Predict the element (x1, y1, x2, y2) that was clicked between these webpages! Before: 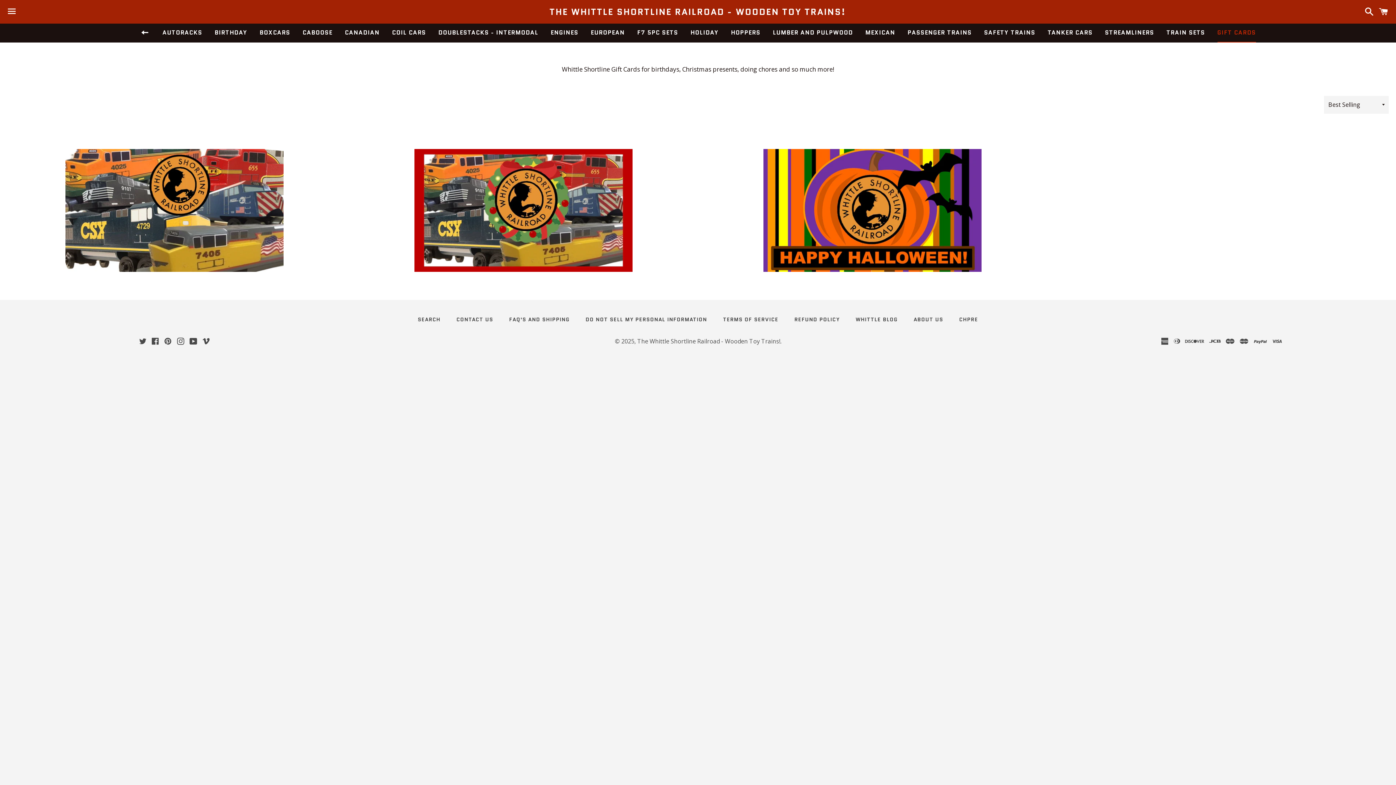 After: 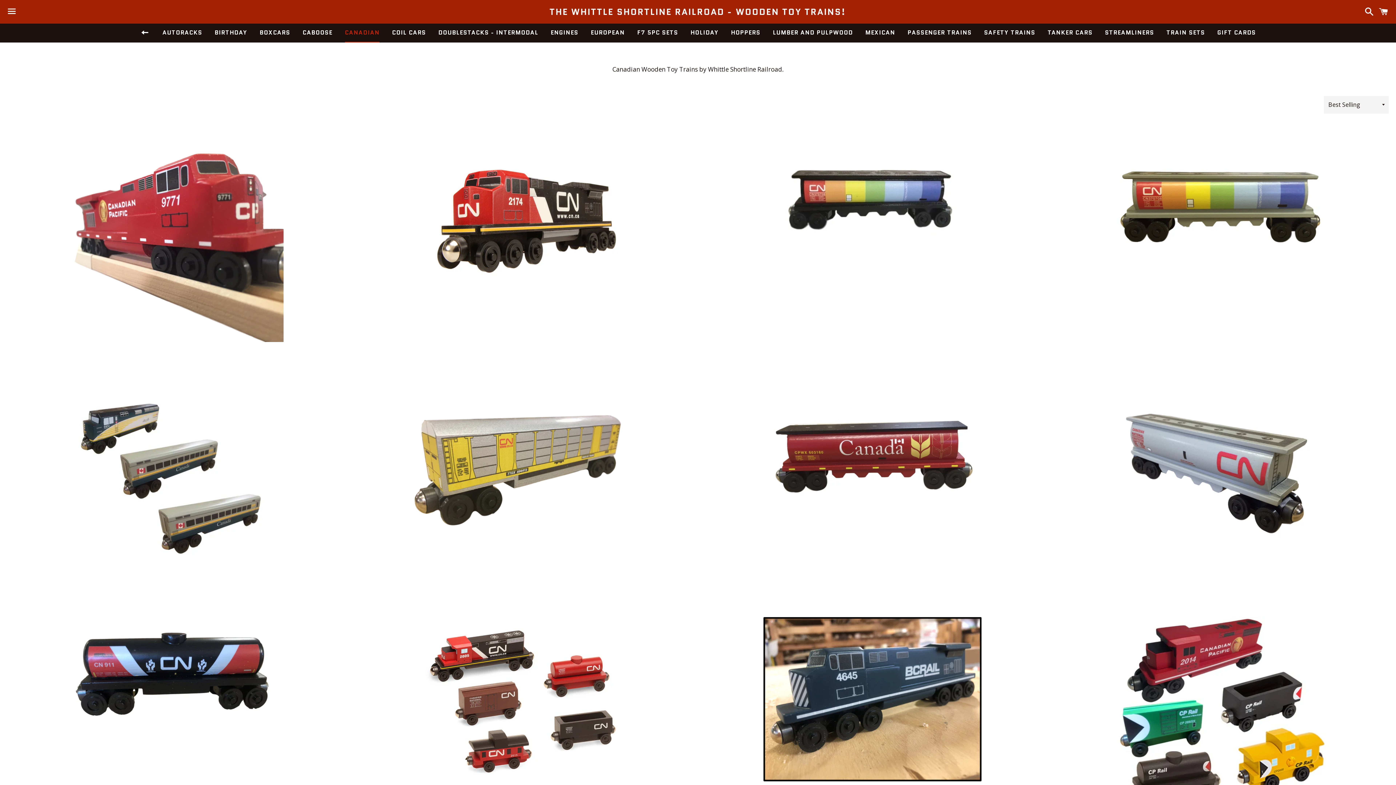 Action: label: CANADIAN bbox: (339, 23, 385, 41)